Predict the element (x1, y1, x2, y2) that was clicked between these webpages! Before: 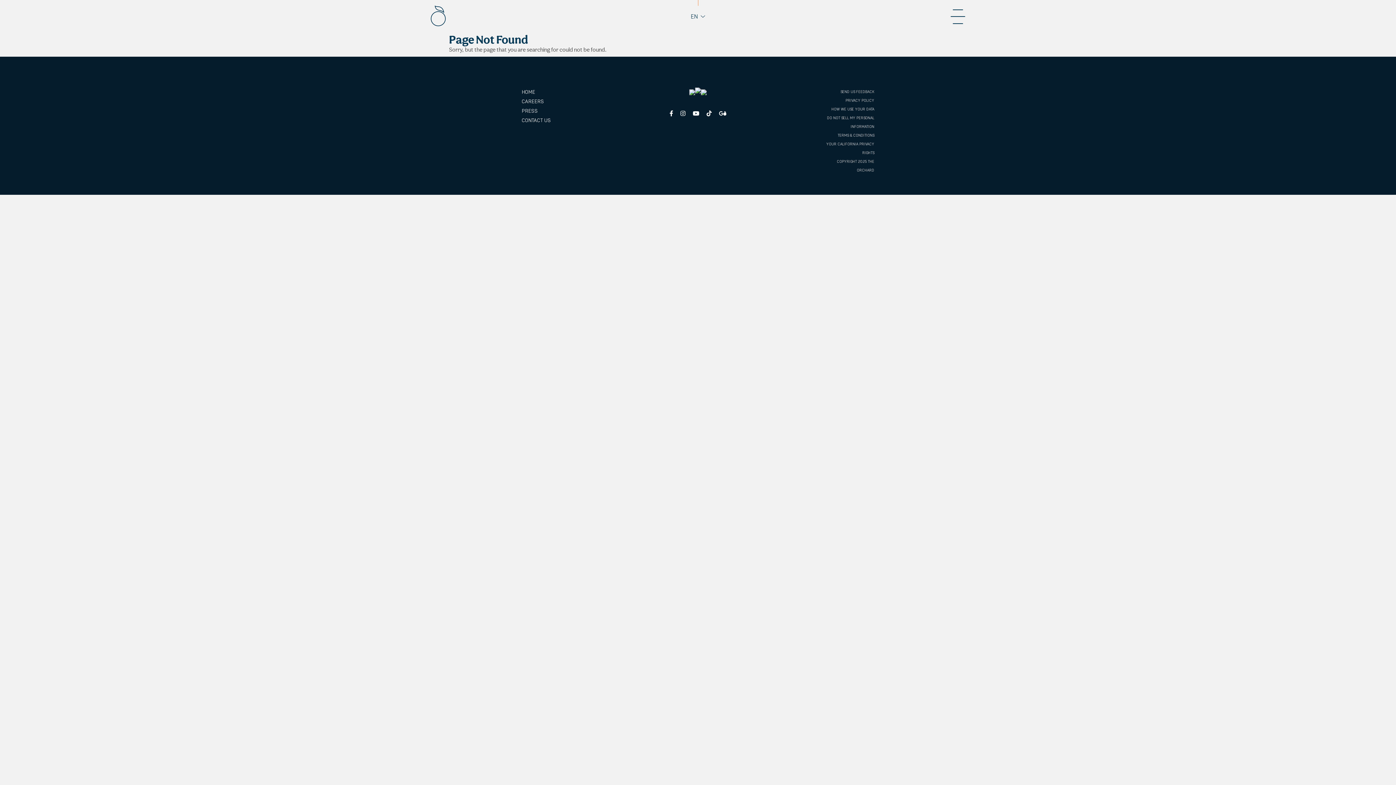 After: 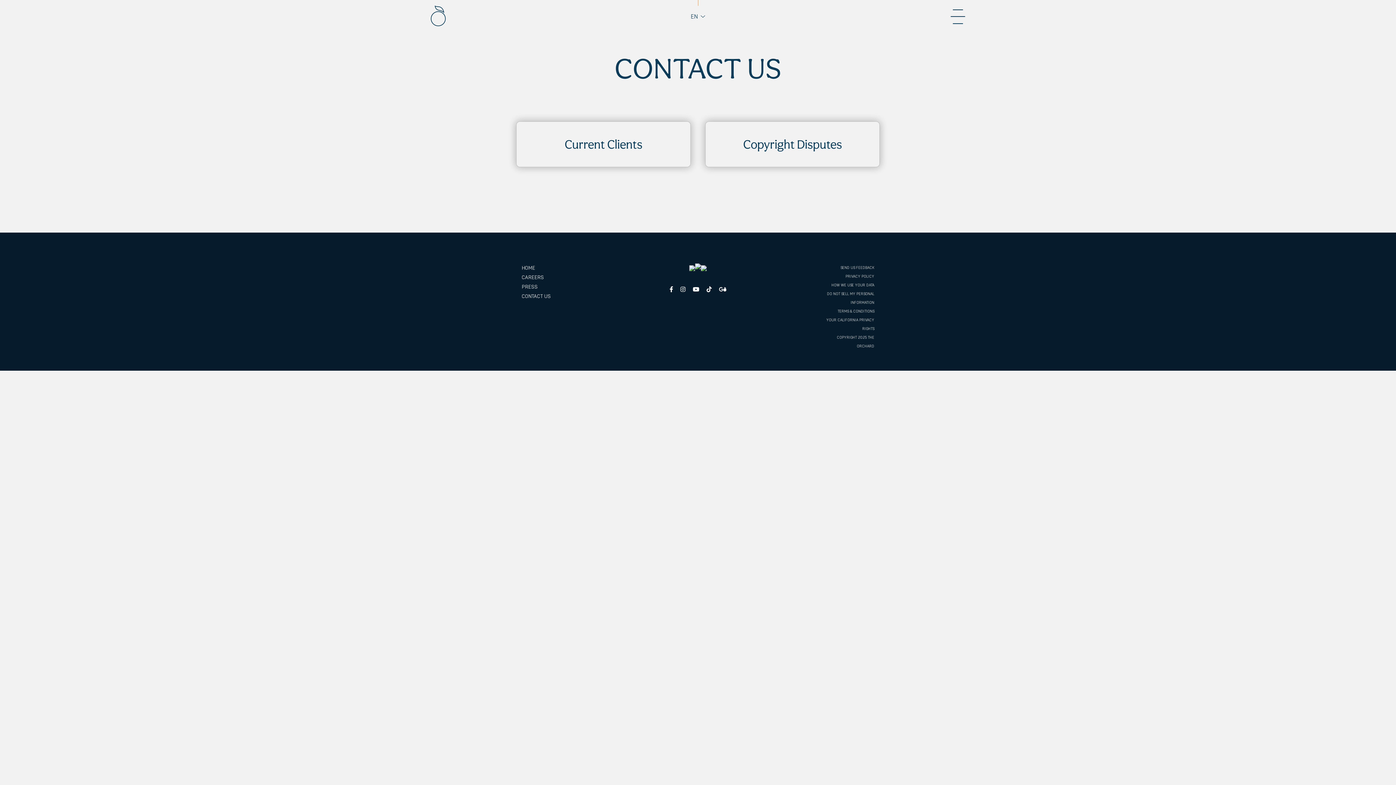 Action: label: CONTACT US bbox: (521, 116, 576, 125)